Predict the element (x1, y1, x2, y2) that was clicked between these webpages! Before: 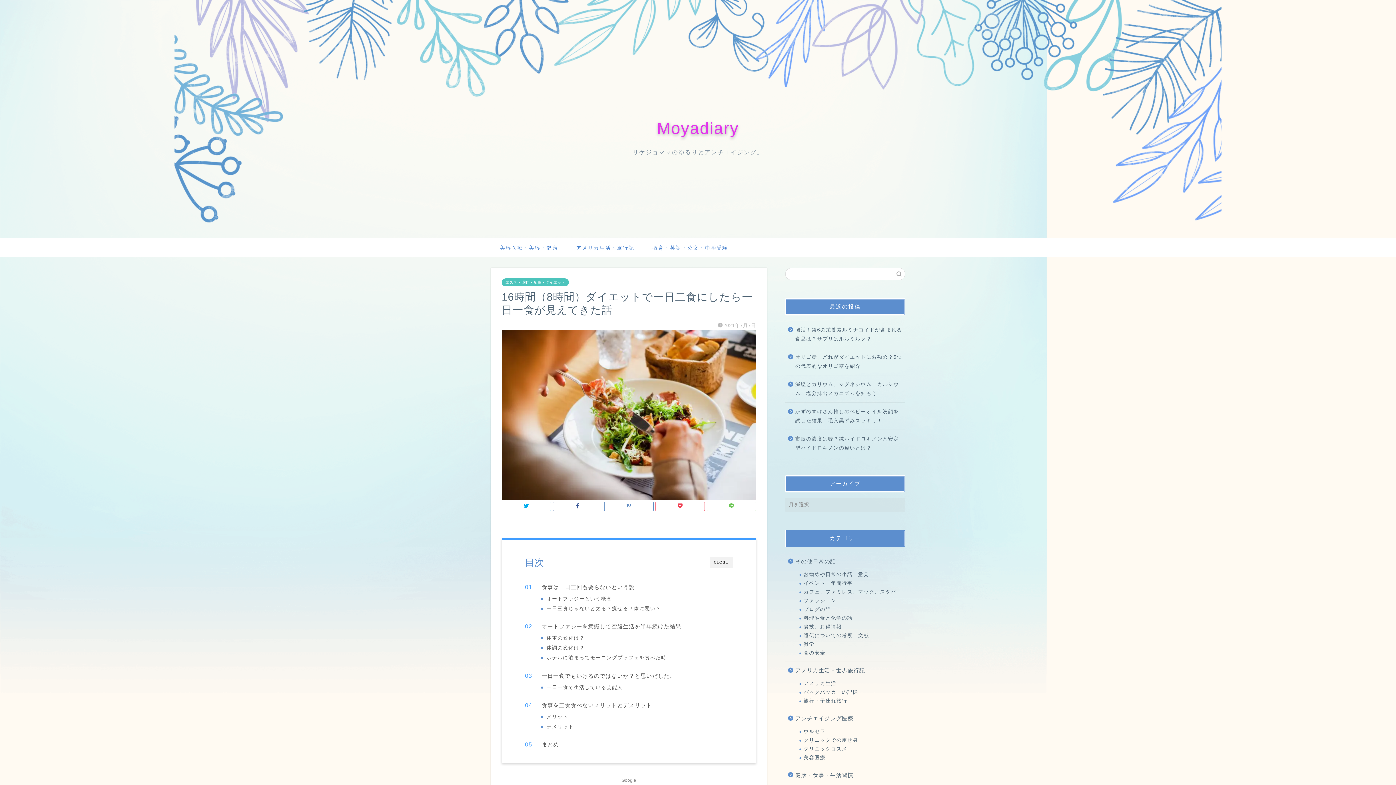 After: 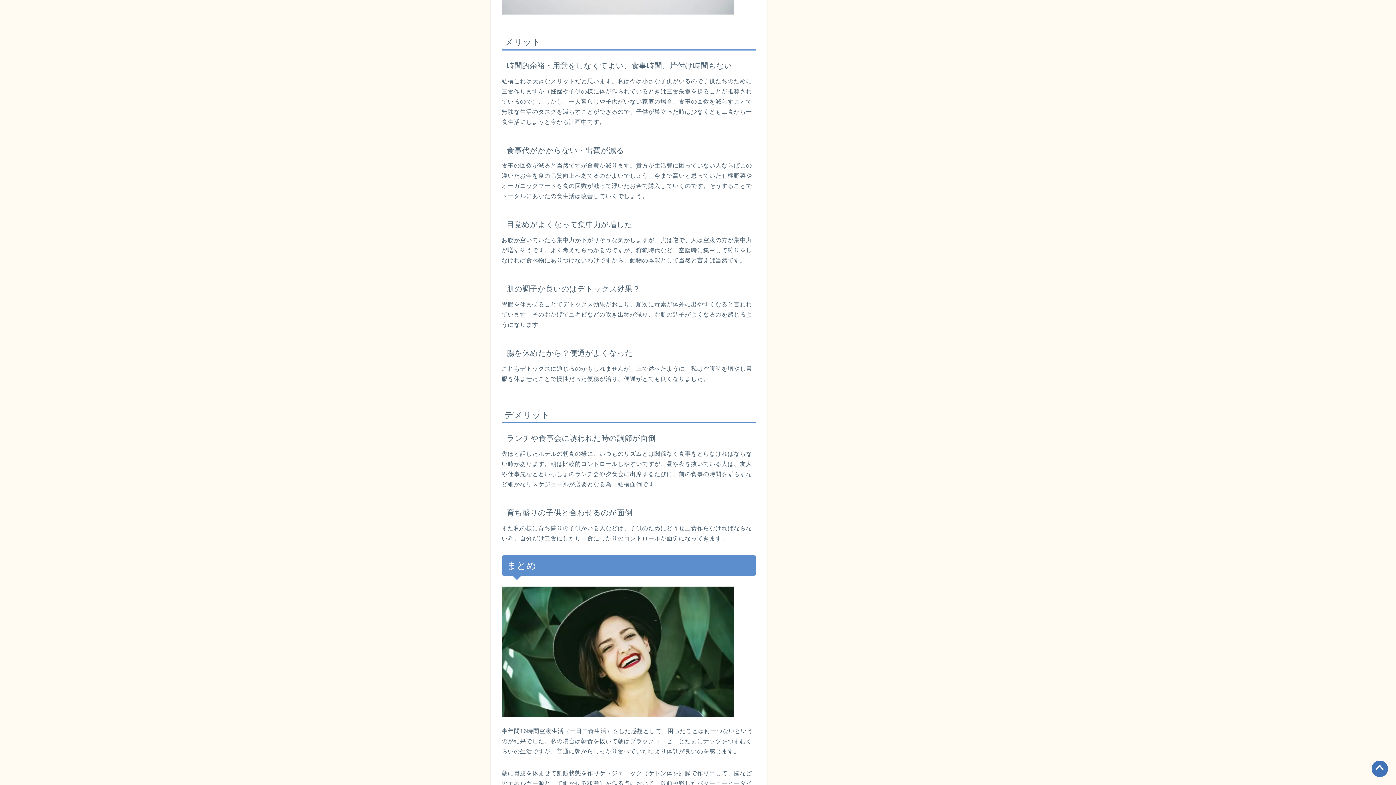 Action: bbox: (546, 713, 568, 721) label: メリット